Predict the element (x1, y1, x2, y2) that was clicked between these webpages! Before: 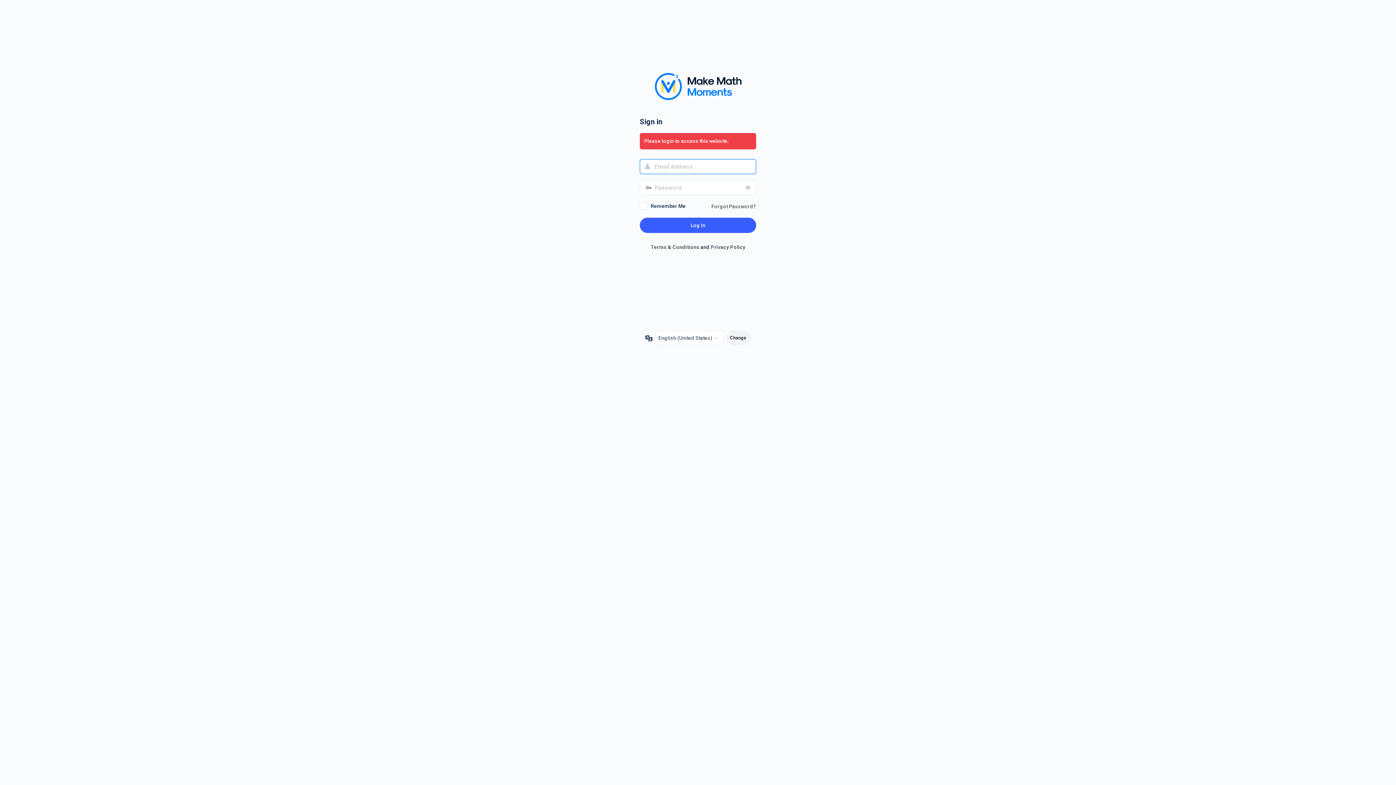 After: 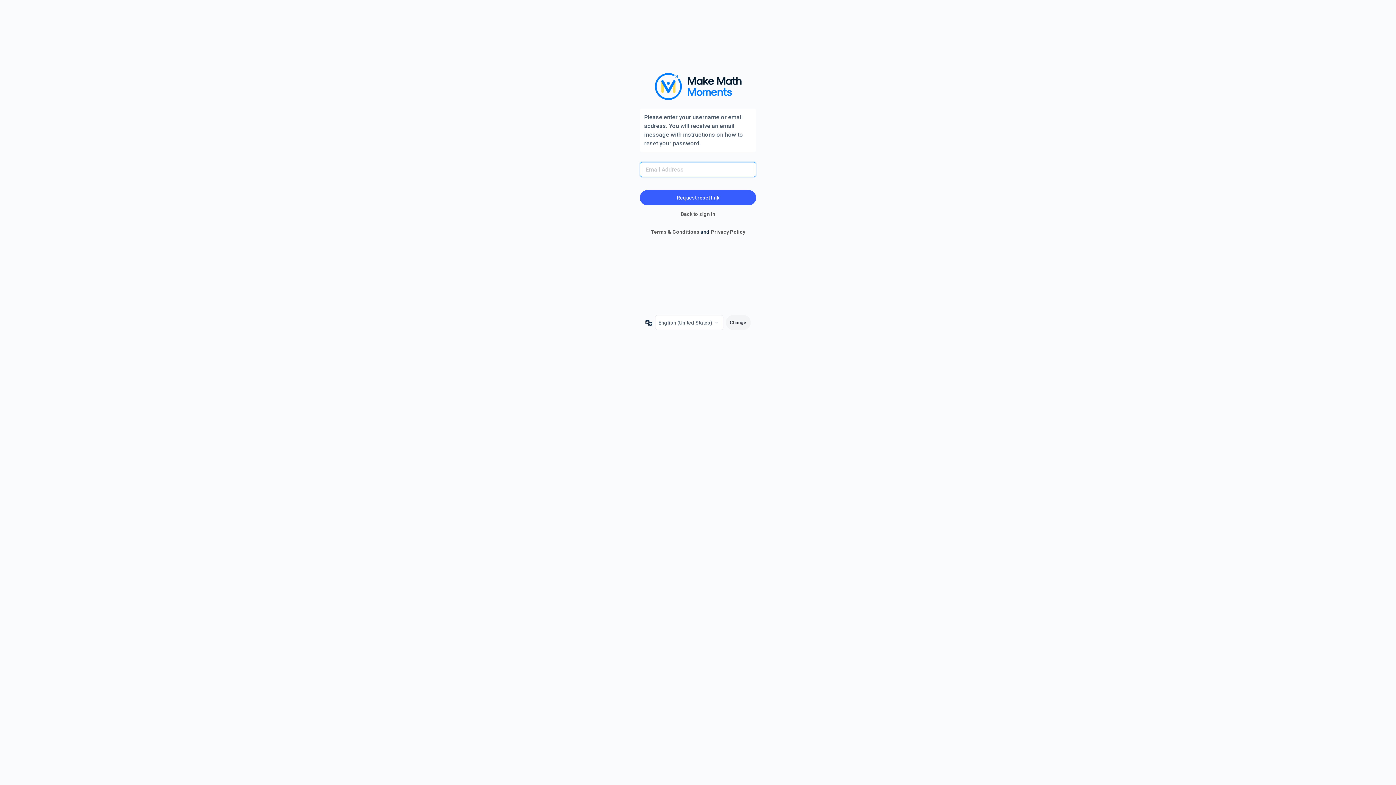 Action: label: Forgot Password? bbox: (711, 203, 756, 209)